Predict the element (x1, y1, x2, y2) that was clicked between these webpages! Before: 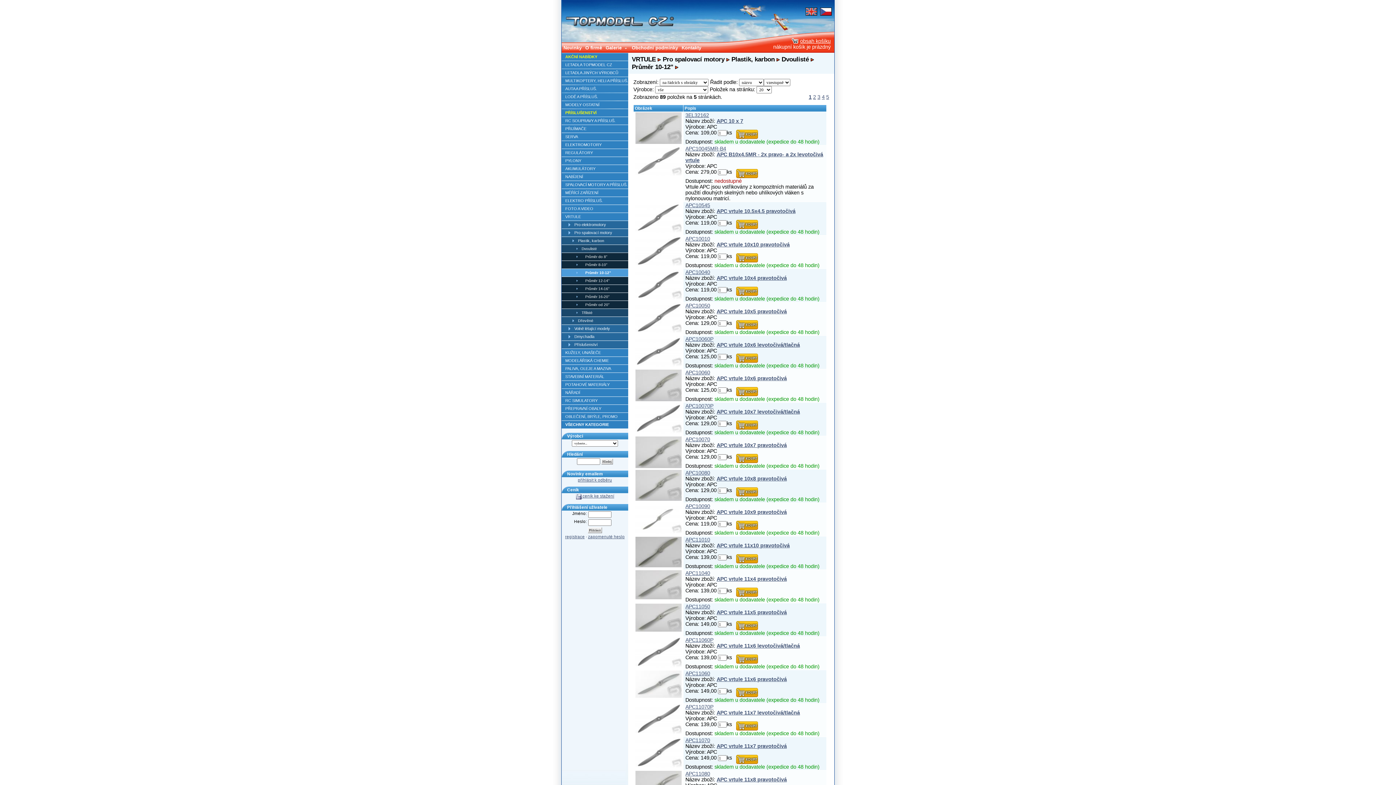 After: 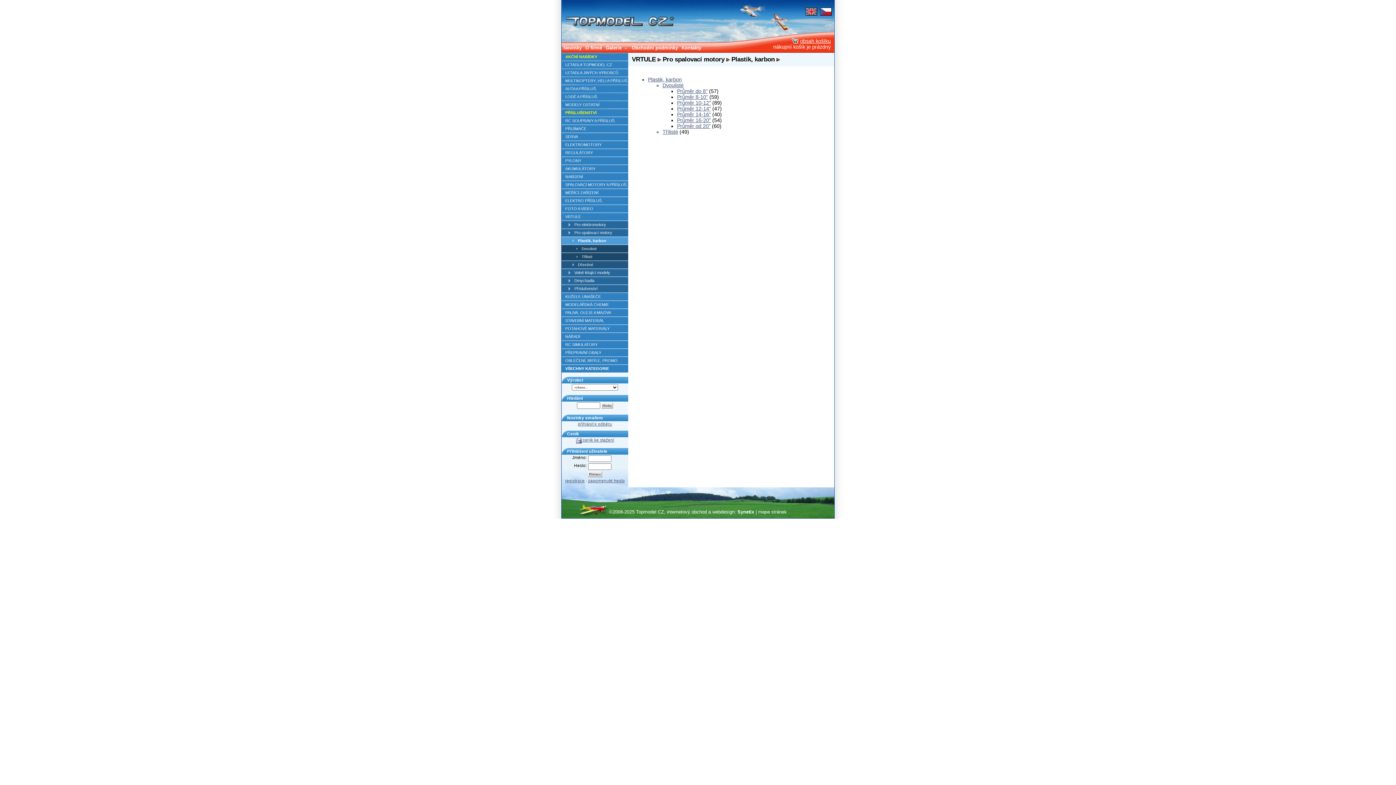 Action: label: Plastik, karbon bbox: (561, 237, 628, 244)